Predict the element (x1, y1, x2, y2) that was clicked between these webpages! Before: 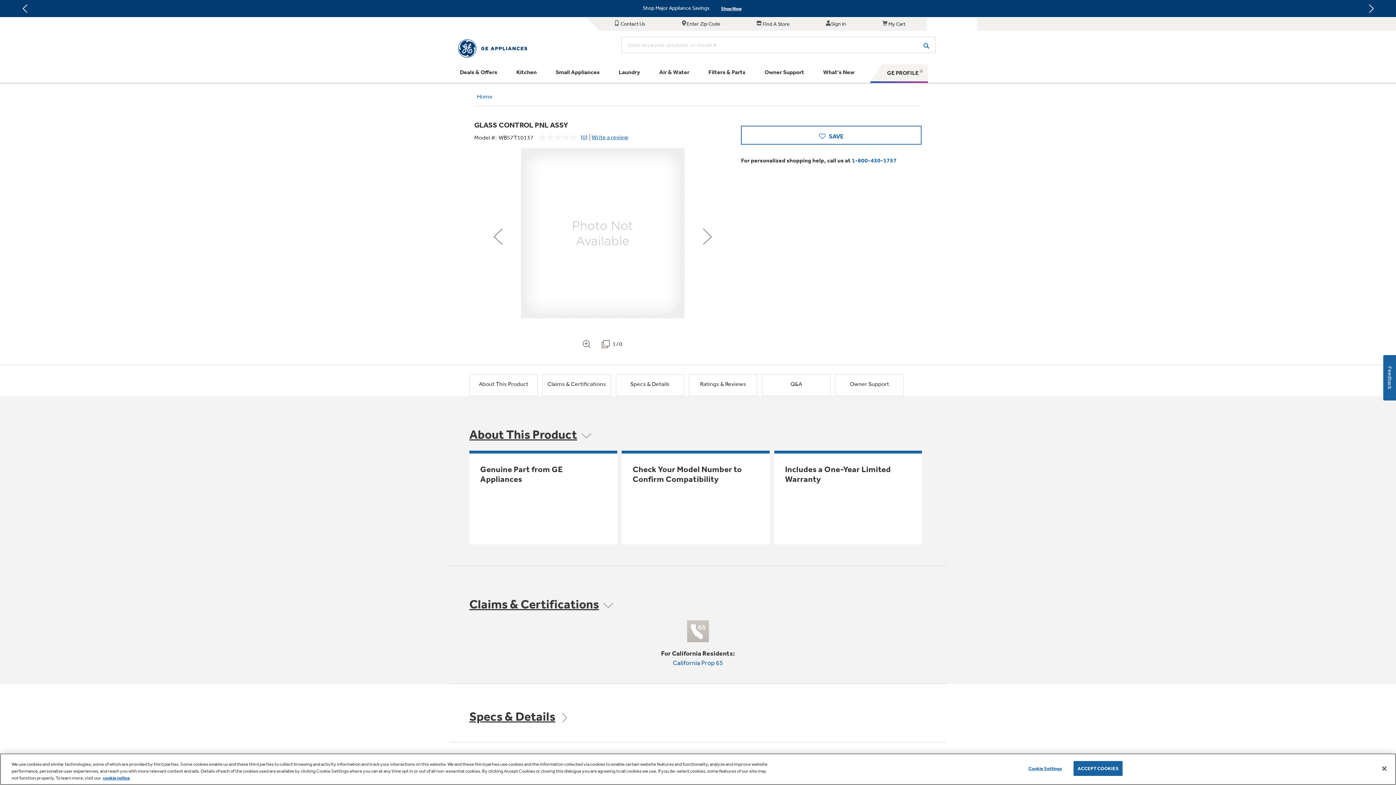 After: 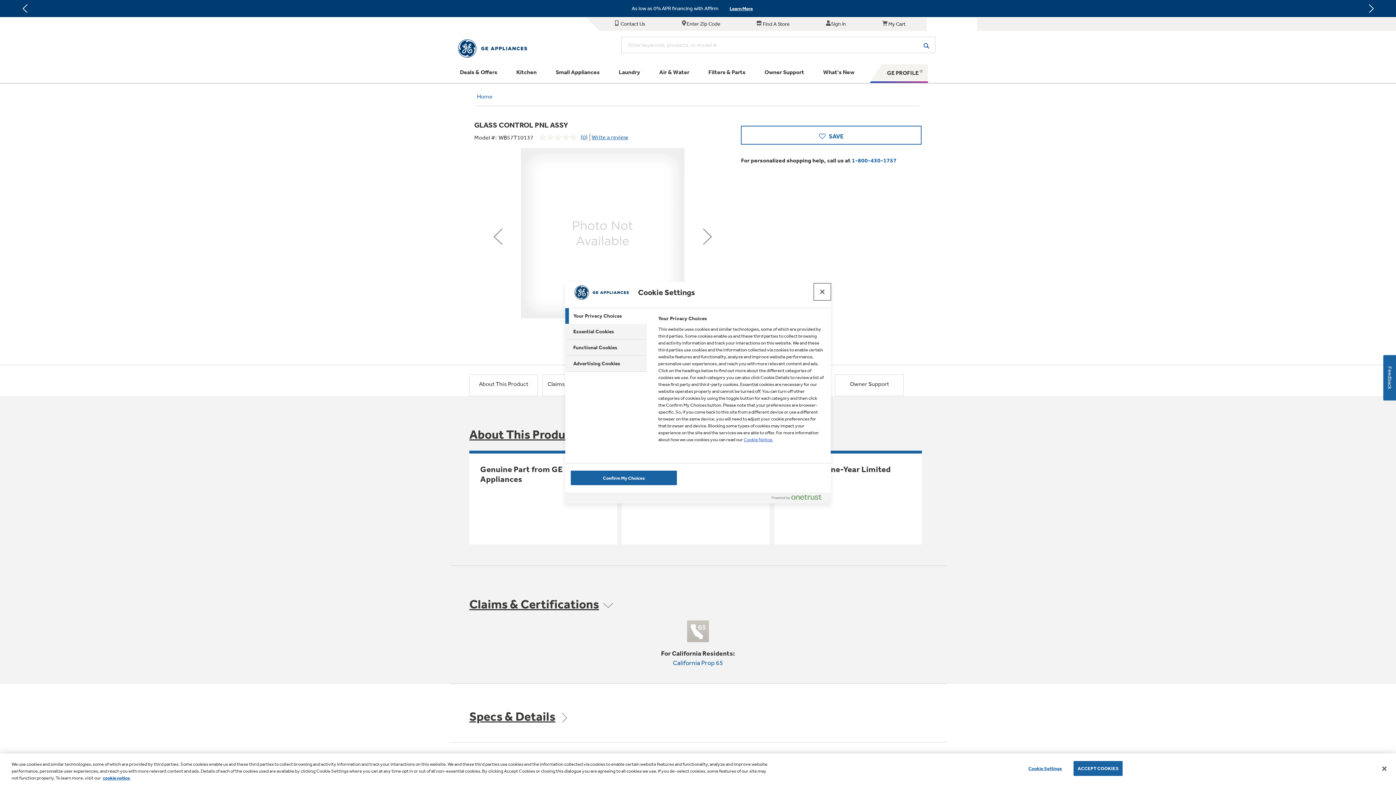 Action: bbox: (1022, 761, 1068, 775) label: Cookie Settings